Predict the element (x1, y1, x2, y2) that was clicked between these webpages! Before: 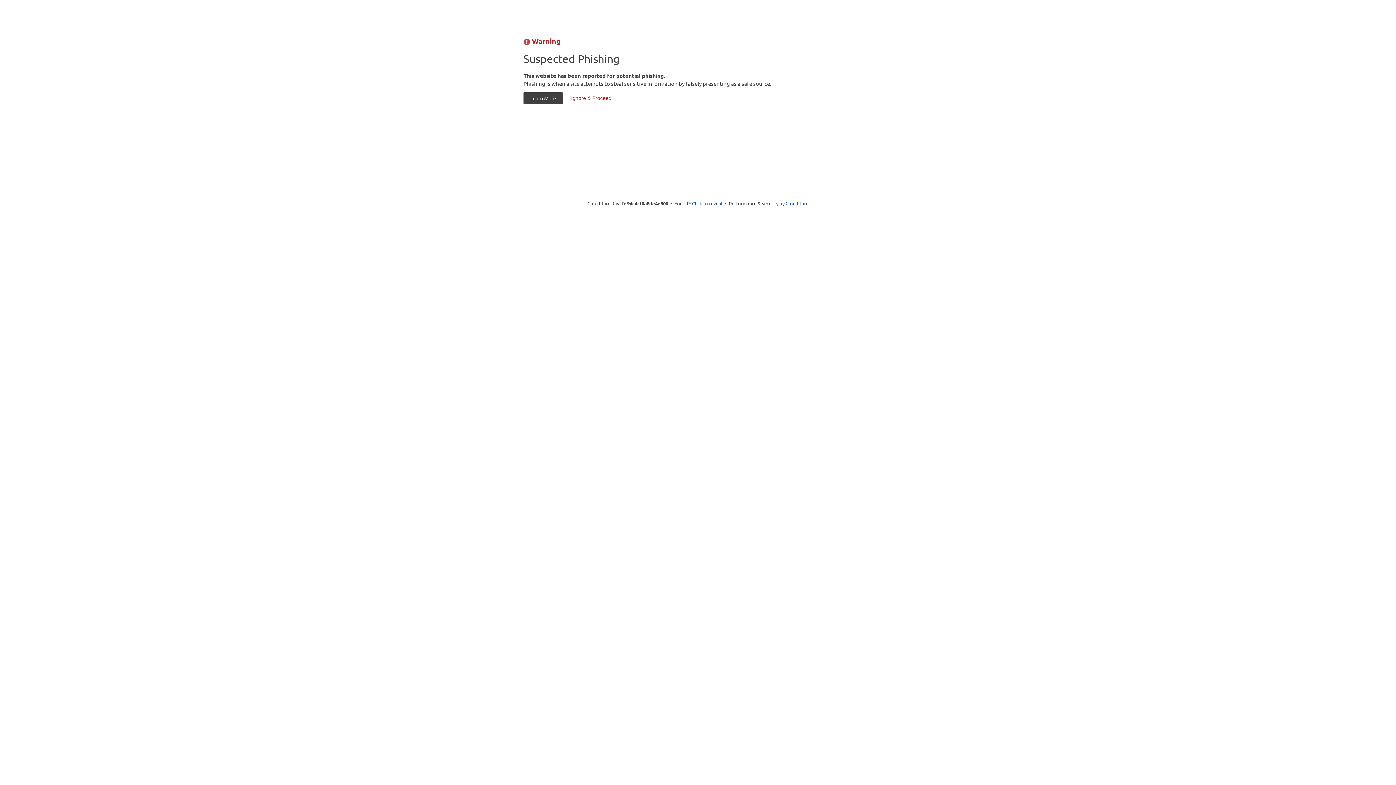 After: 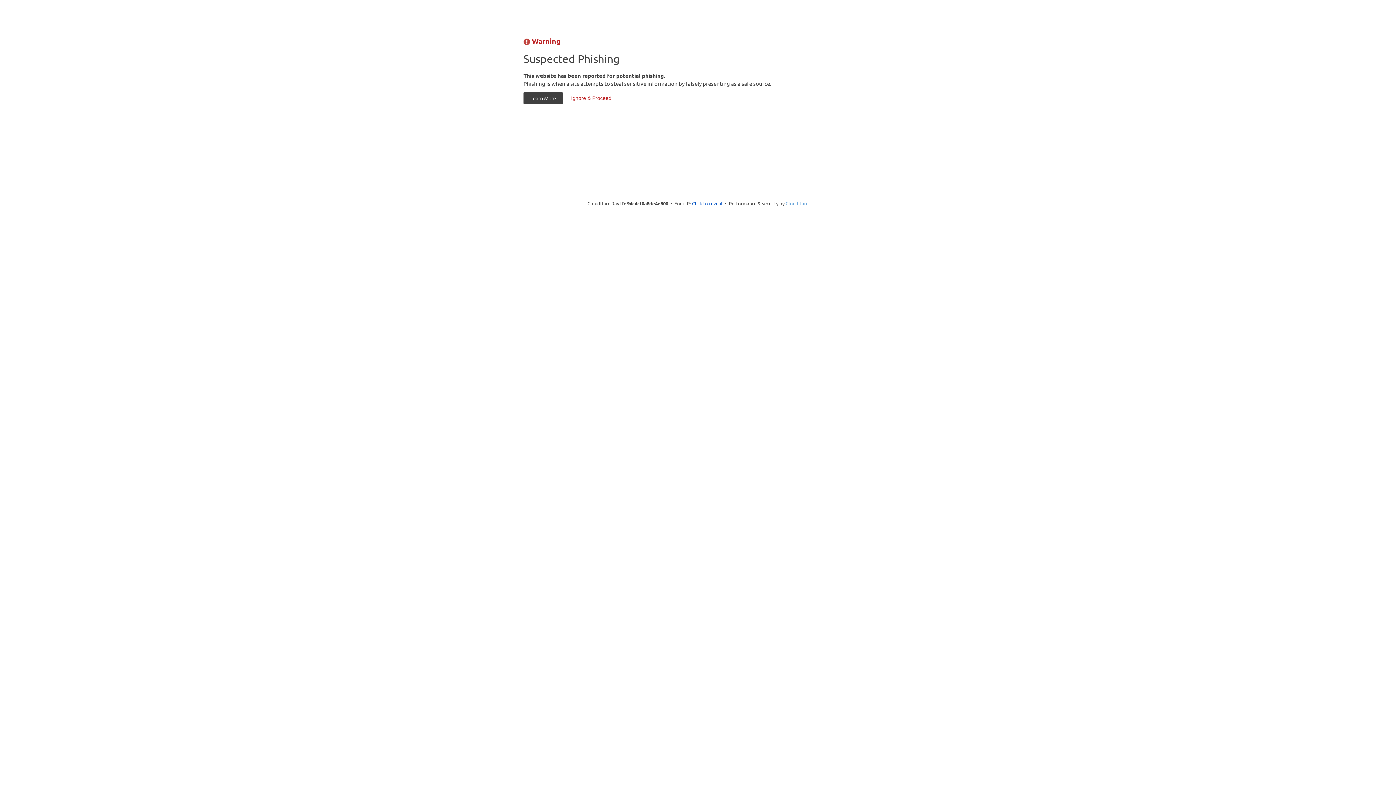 Action: label: Cloudflare bbox: (785, 200, 808, 206)